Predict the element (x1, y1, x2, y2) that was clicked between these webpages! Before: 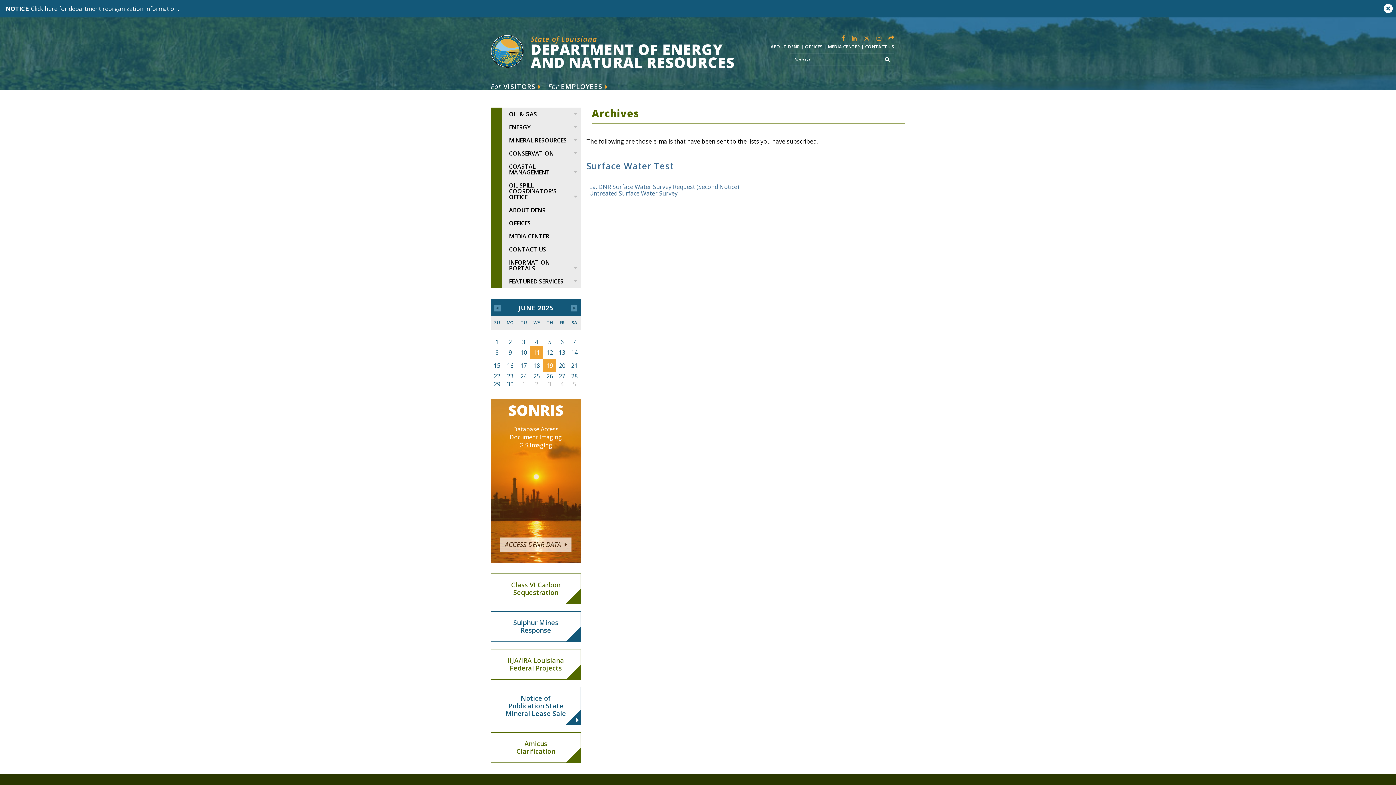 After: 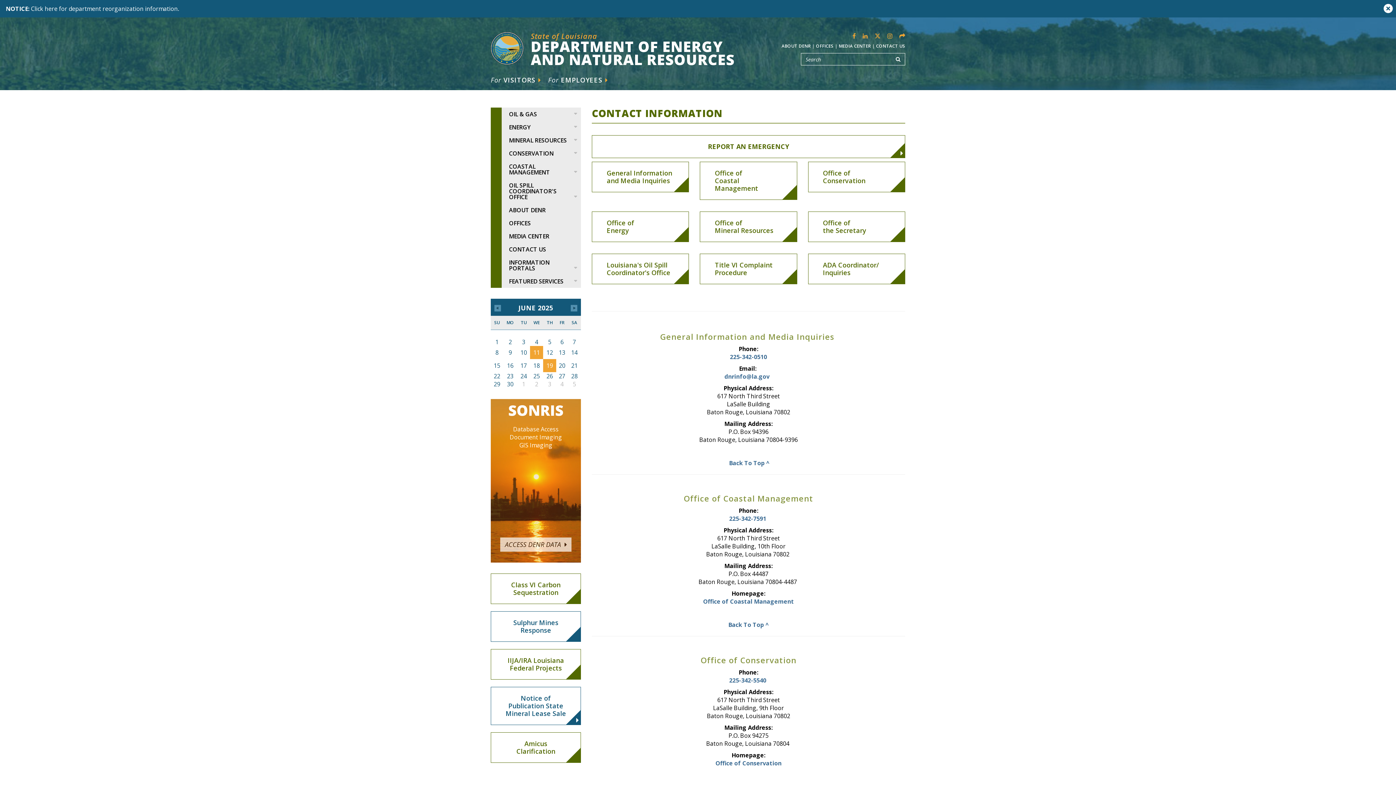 Action: bbox: (865, 43, 894, 49) label: CONTACT US